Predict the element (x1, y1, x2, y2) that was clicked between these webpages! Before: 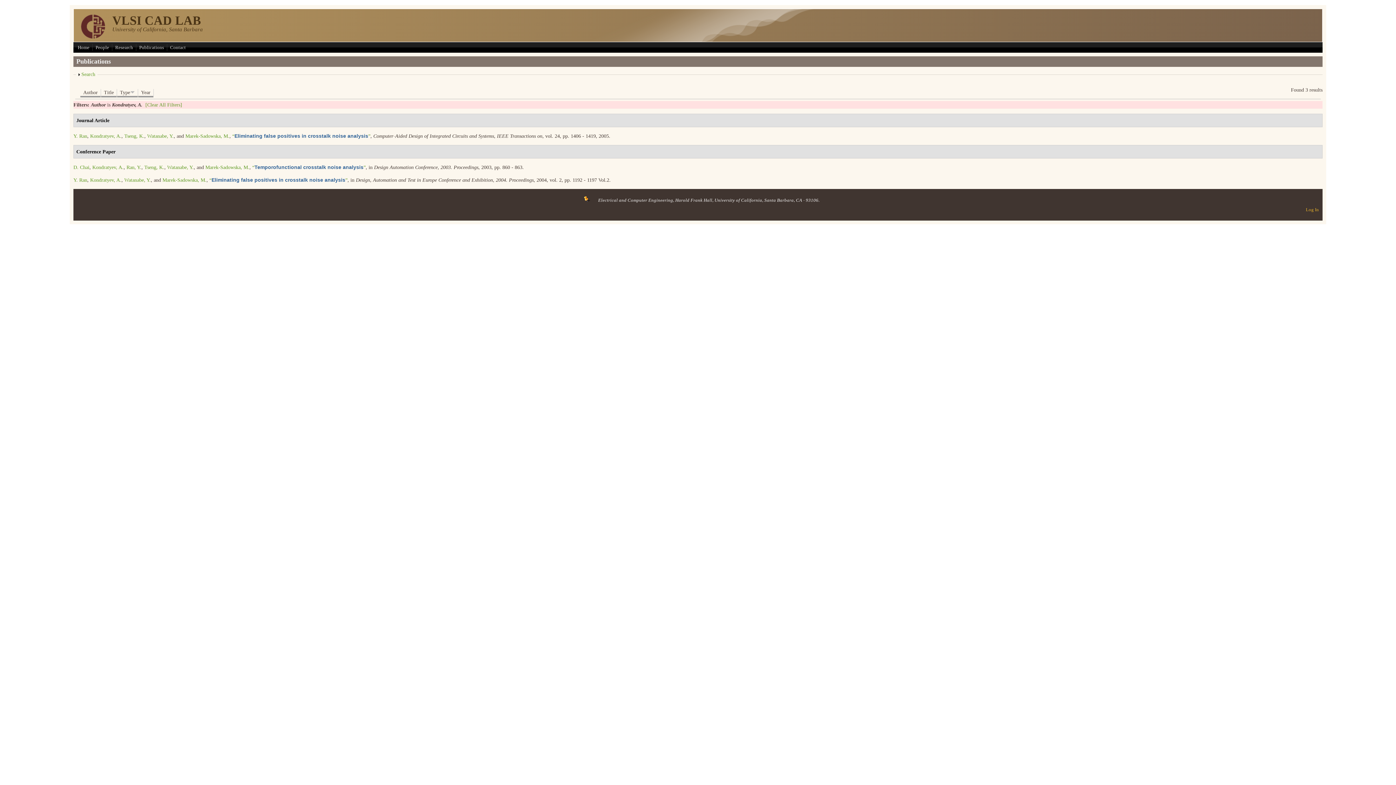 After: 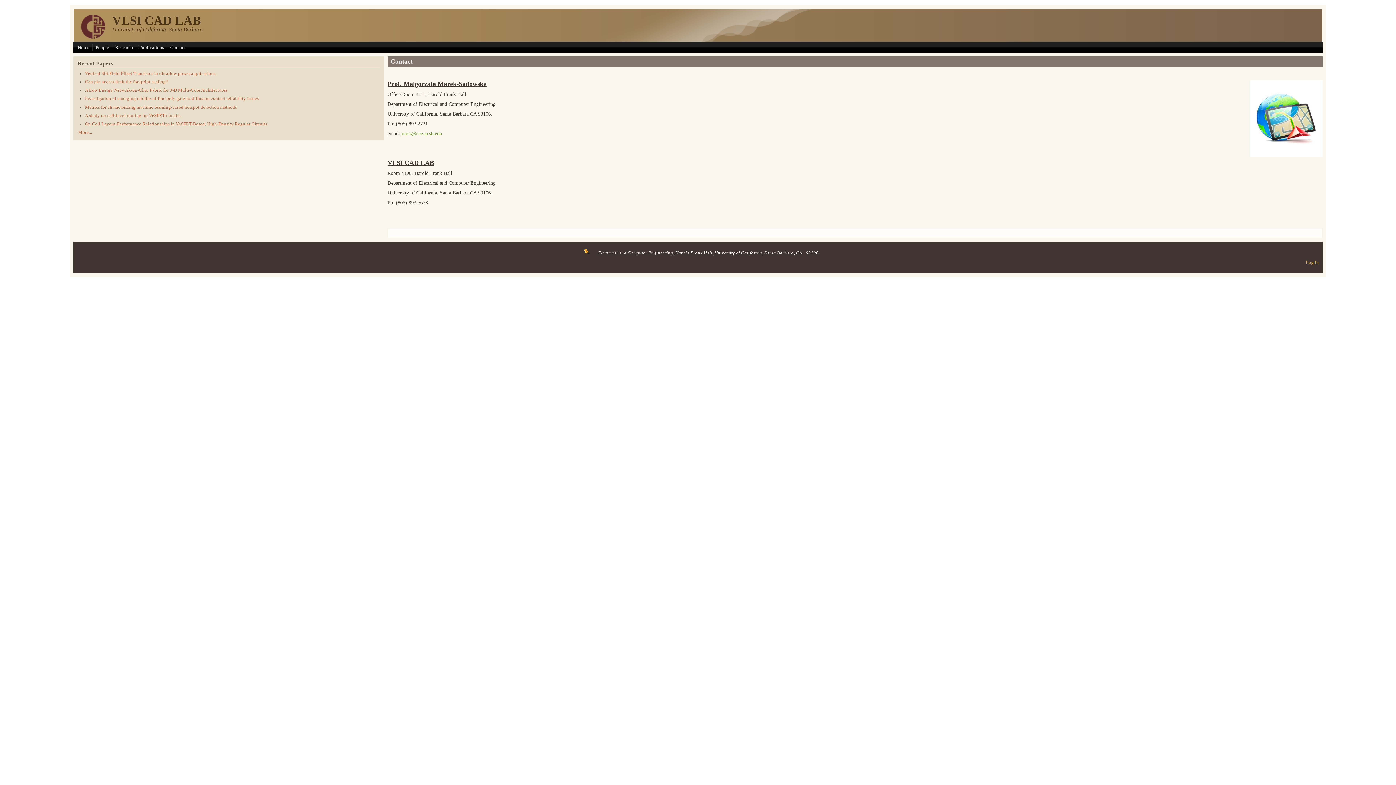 Action: label: Contact bbox: (168, 44, 187, 50)